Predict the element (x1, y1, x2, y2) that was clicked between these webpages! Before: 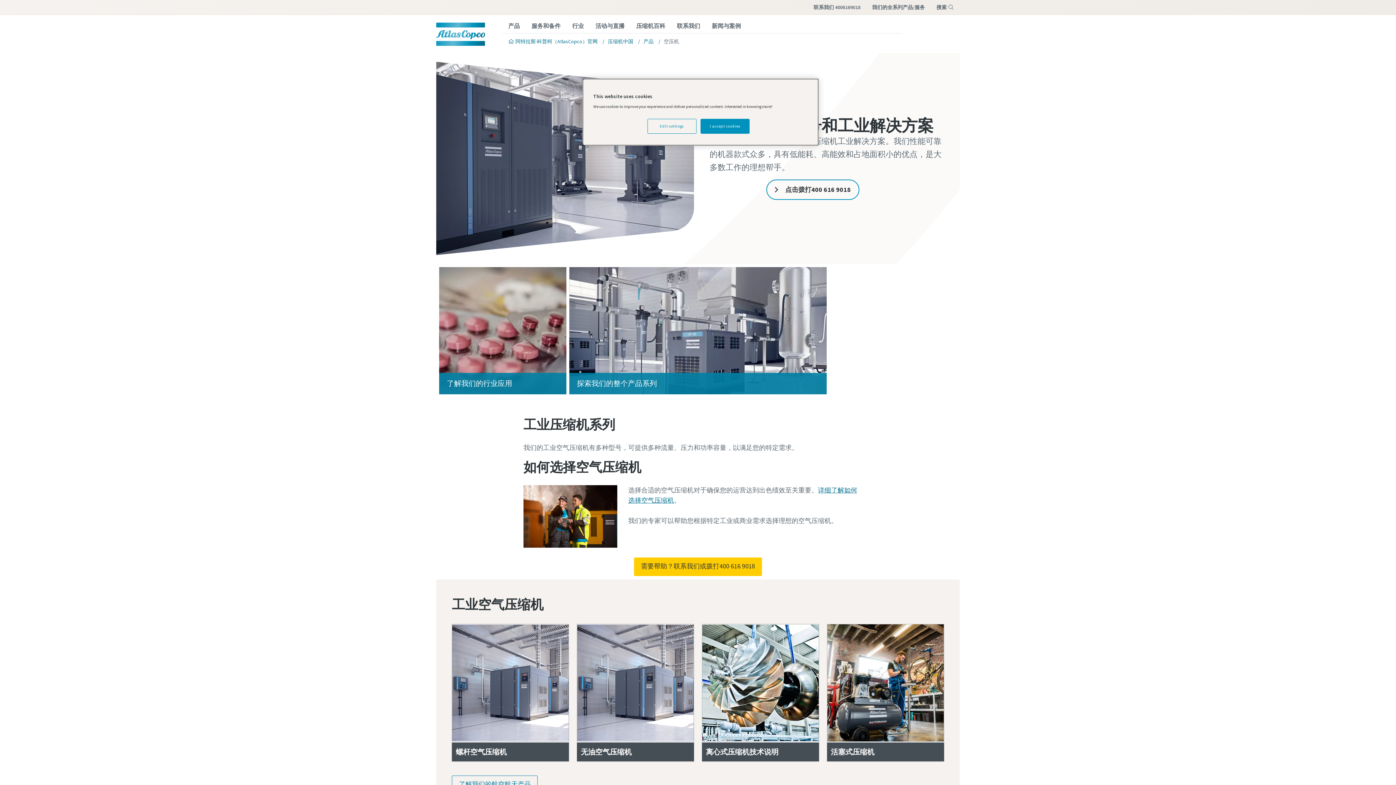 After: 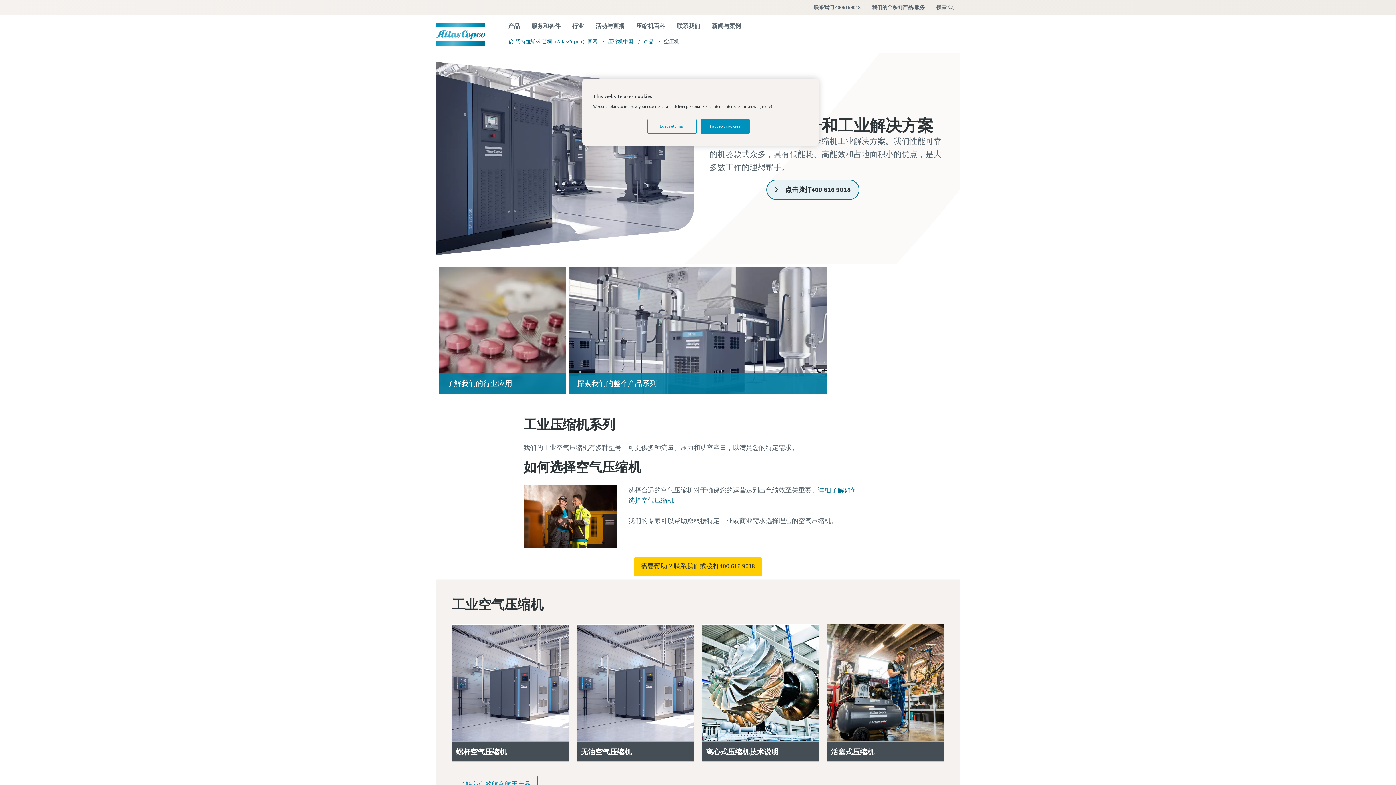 Action: label:  点击拨打400 616 9018 bbox: (766, 179, 859, 200)